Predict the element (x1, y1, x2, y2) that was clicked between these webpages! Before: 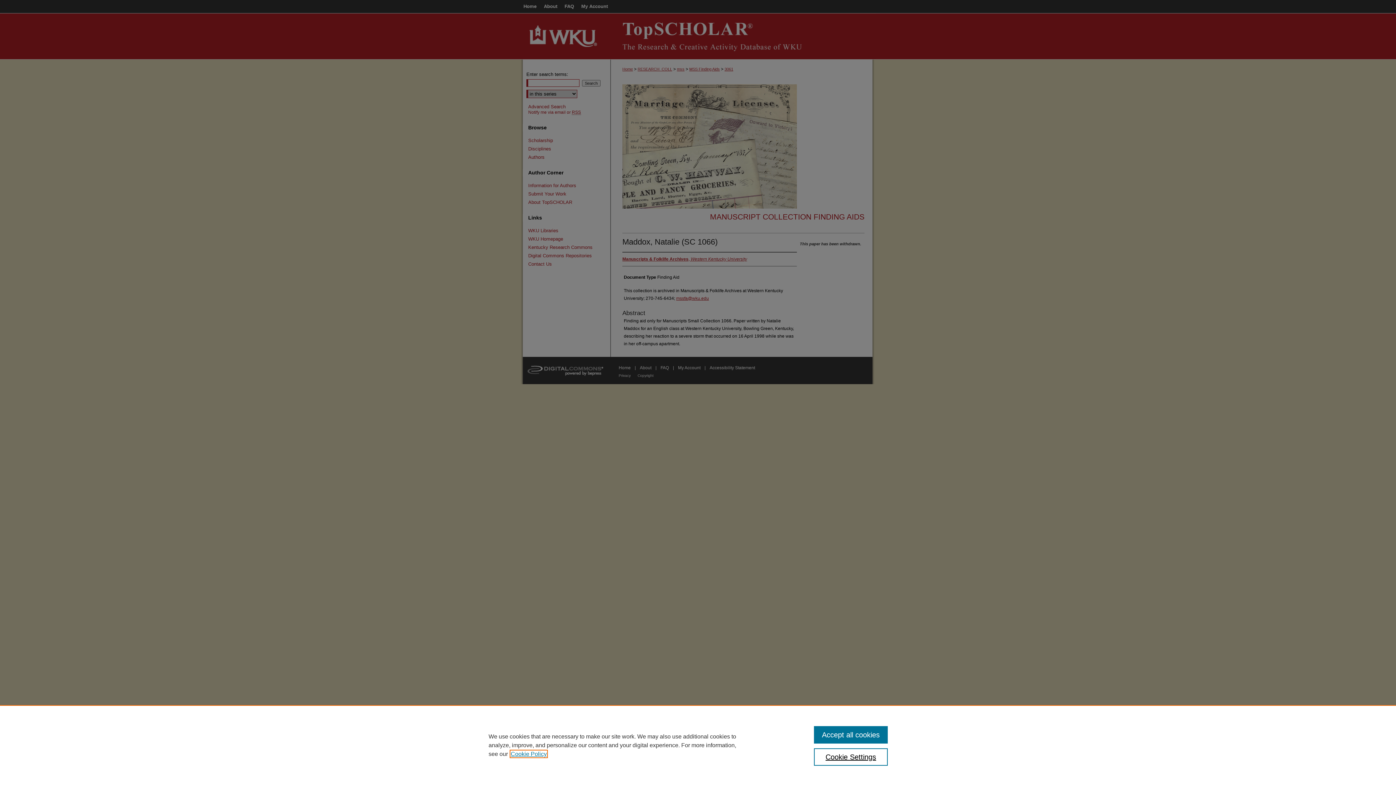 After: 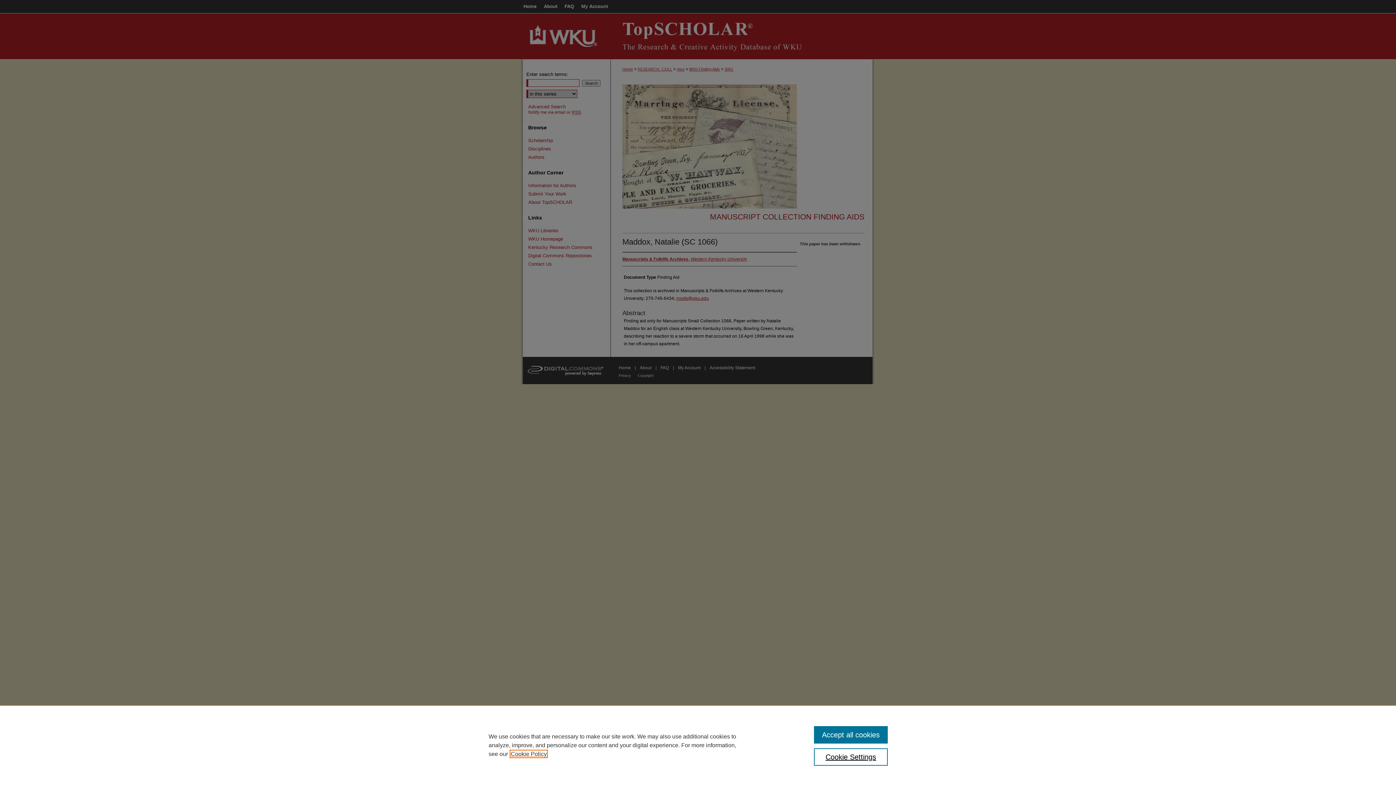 Action: bbox: (510, 751, 546, 757) label: , opens in a new tab